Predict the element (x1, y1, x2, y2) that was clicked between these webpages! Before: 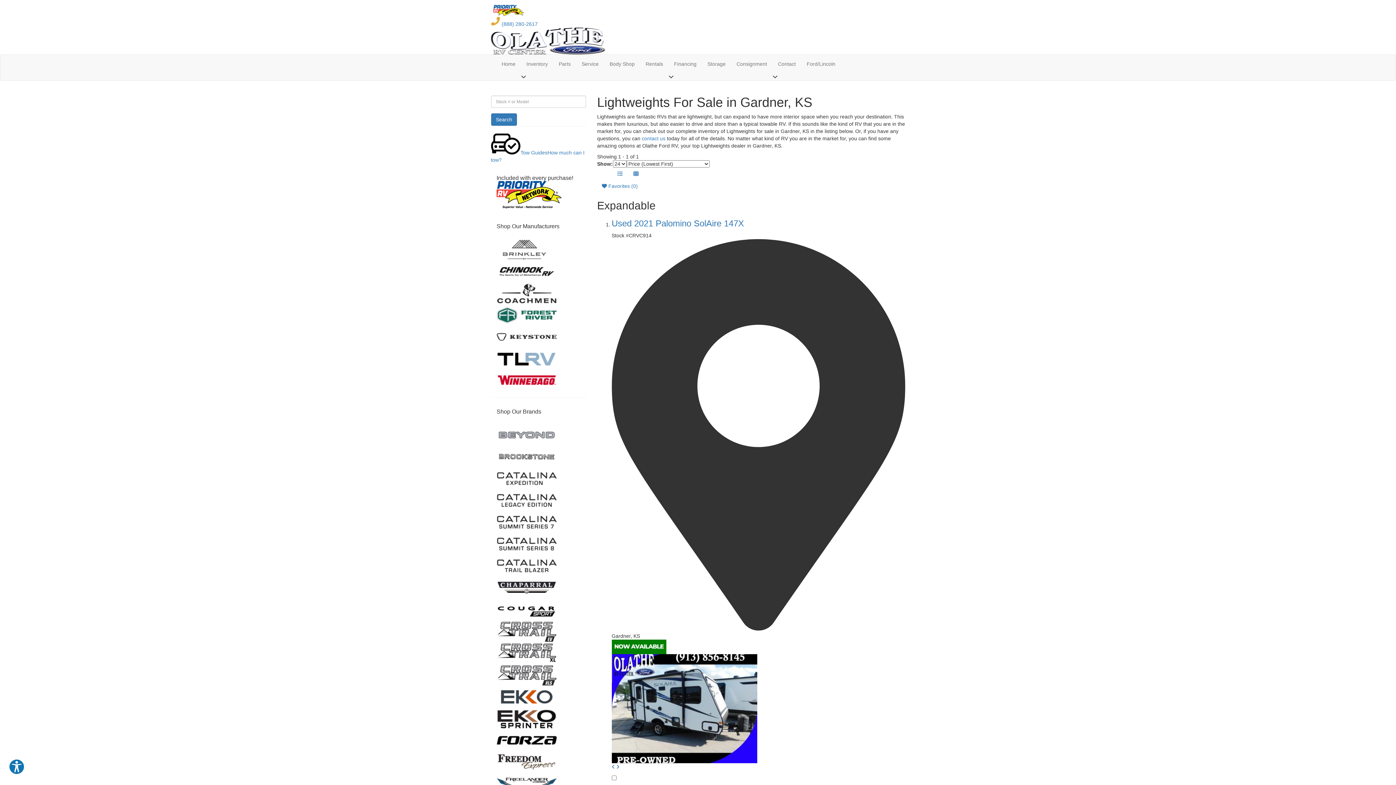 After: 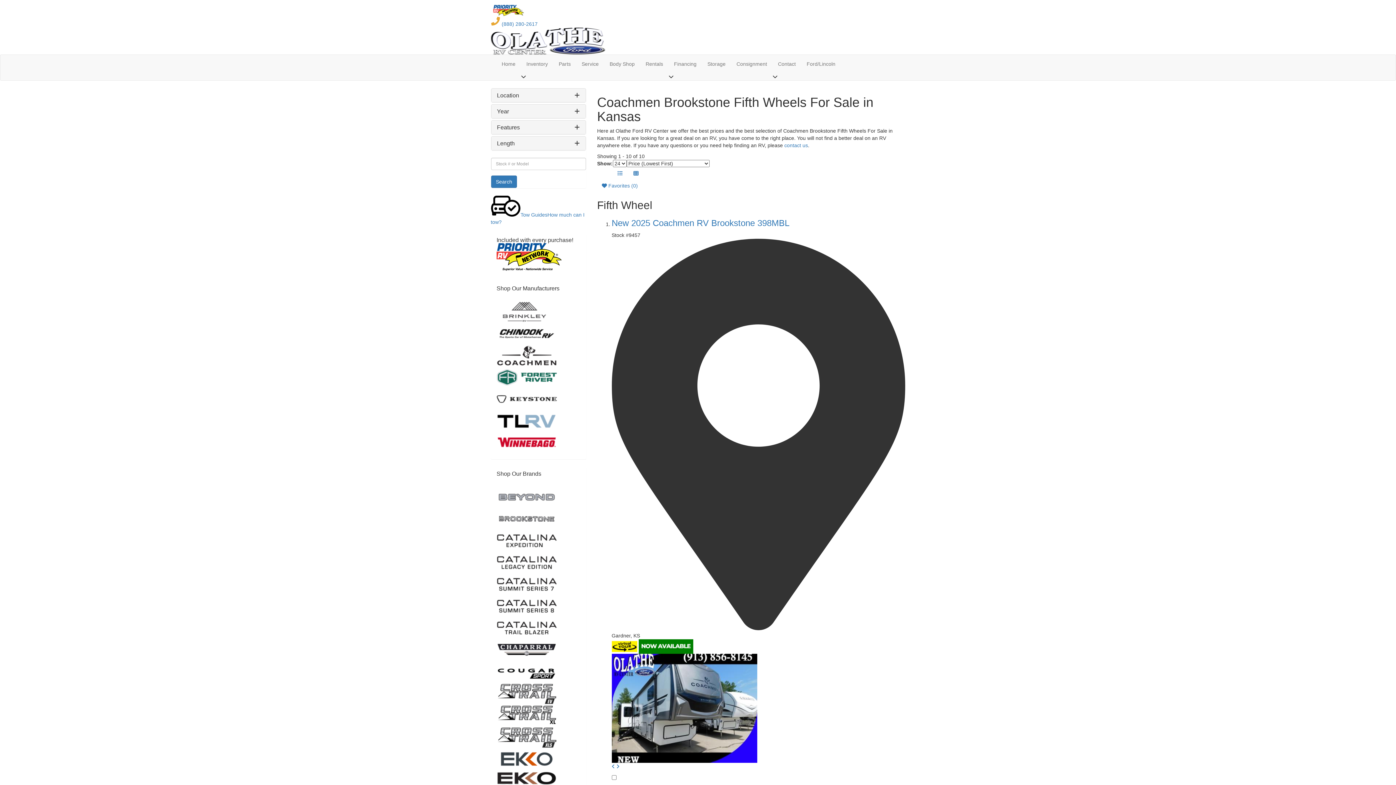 Action: bbox: (496, 453, 557, 459) label:  